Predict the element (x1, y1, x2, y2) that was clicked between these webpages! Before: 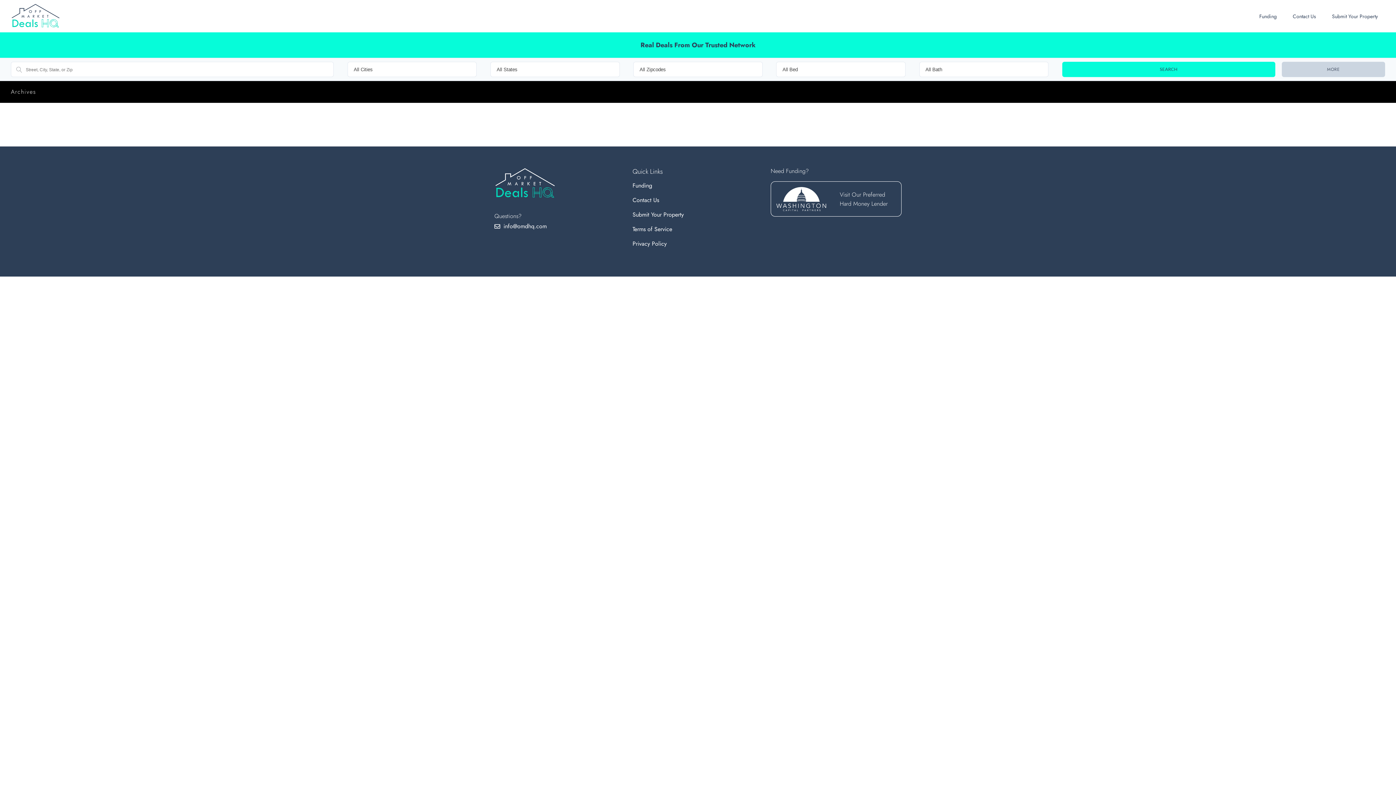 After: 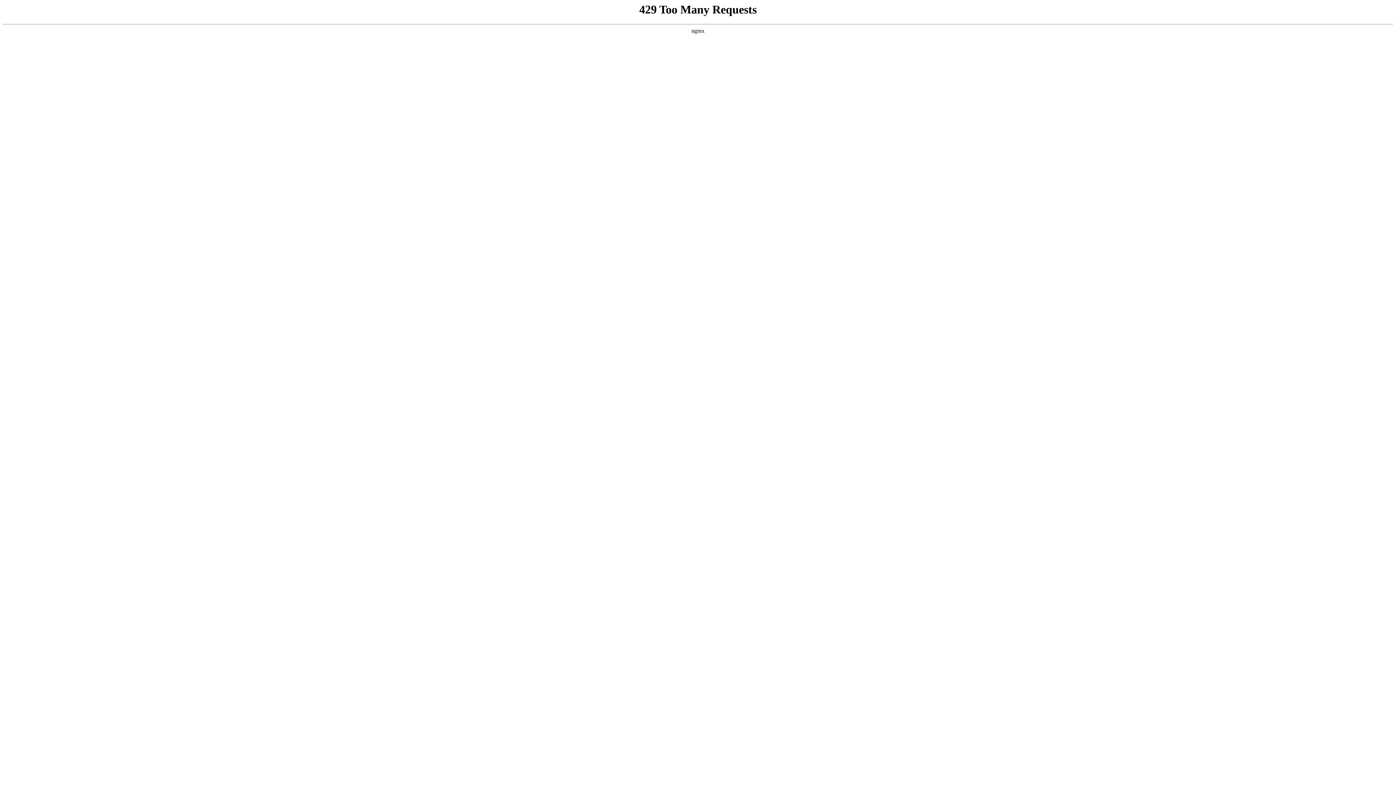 Action: bbox: (494, 168, 621, 198)